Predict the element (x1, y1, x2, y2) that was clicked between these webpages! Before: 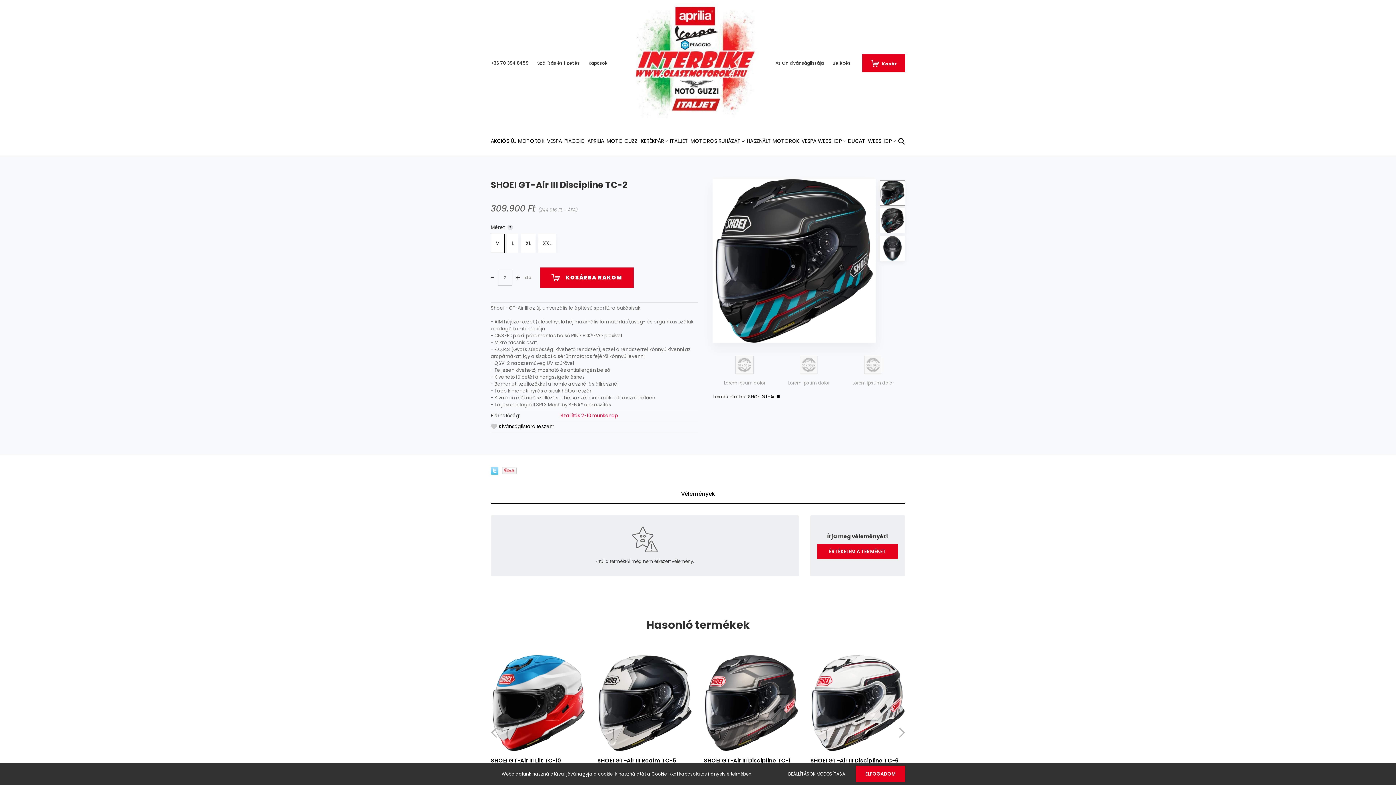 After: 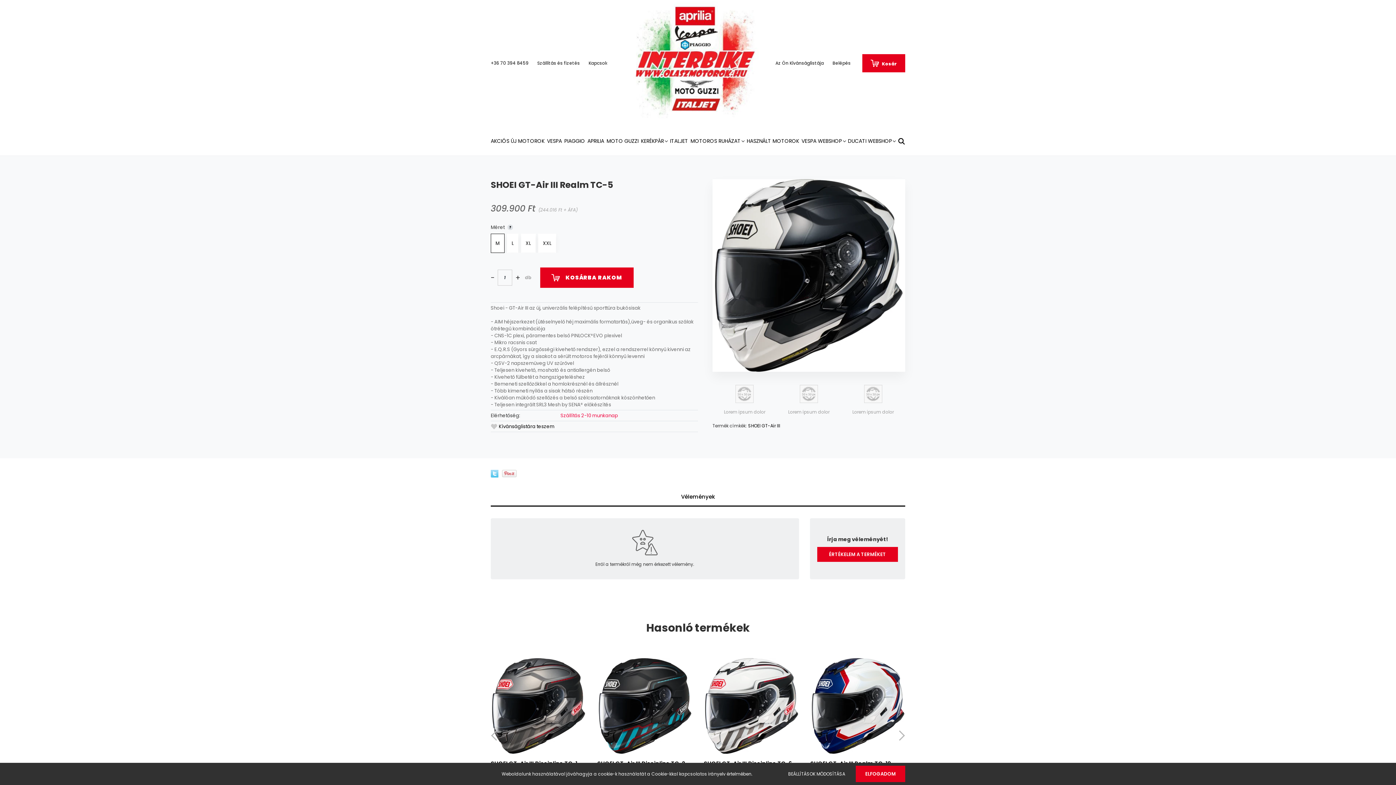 Action: label: SHOEI GT-Air III Realm TC-5 bbox: (597, 757, 676, 764)